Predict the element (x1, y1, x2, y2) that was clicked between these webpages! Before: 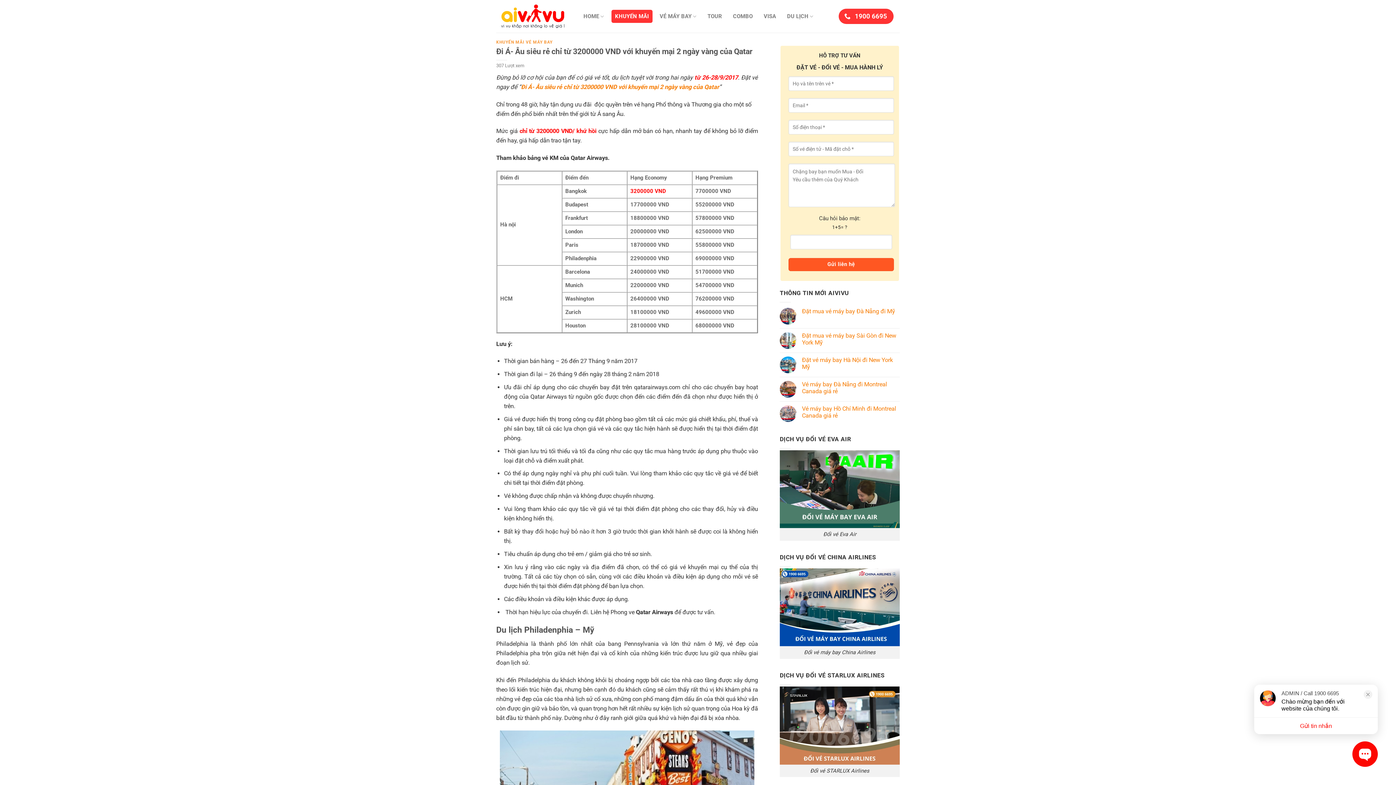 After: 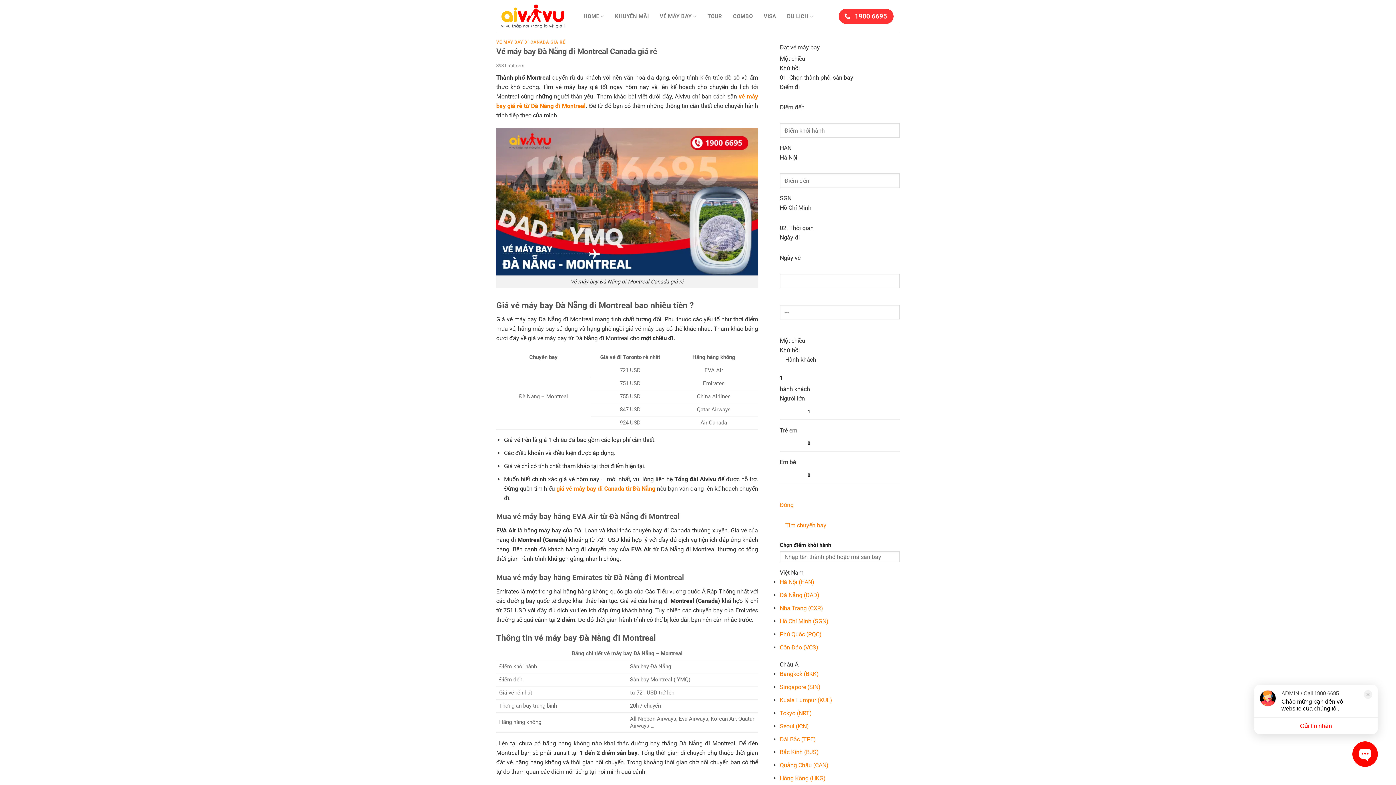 Action: label: Vé máy bay Đà Nẵng đi Montreal Canada giá rẻ bbox: (802, 381, 900, 394)